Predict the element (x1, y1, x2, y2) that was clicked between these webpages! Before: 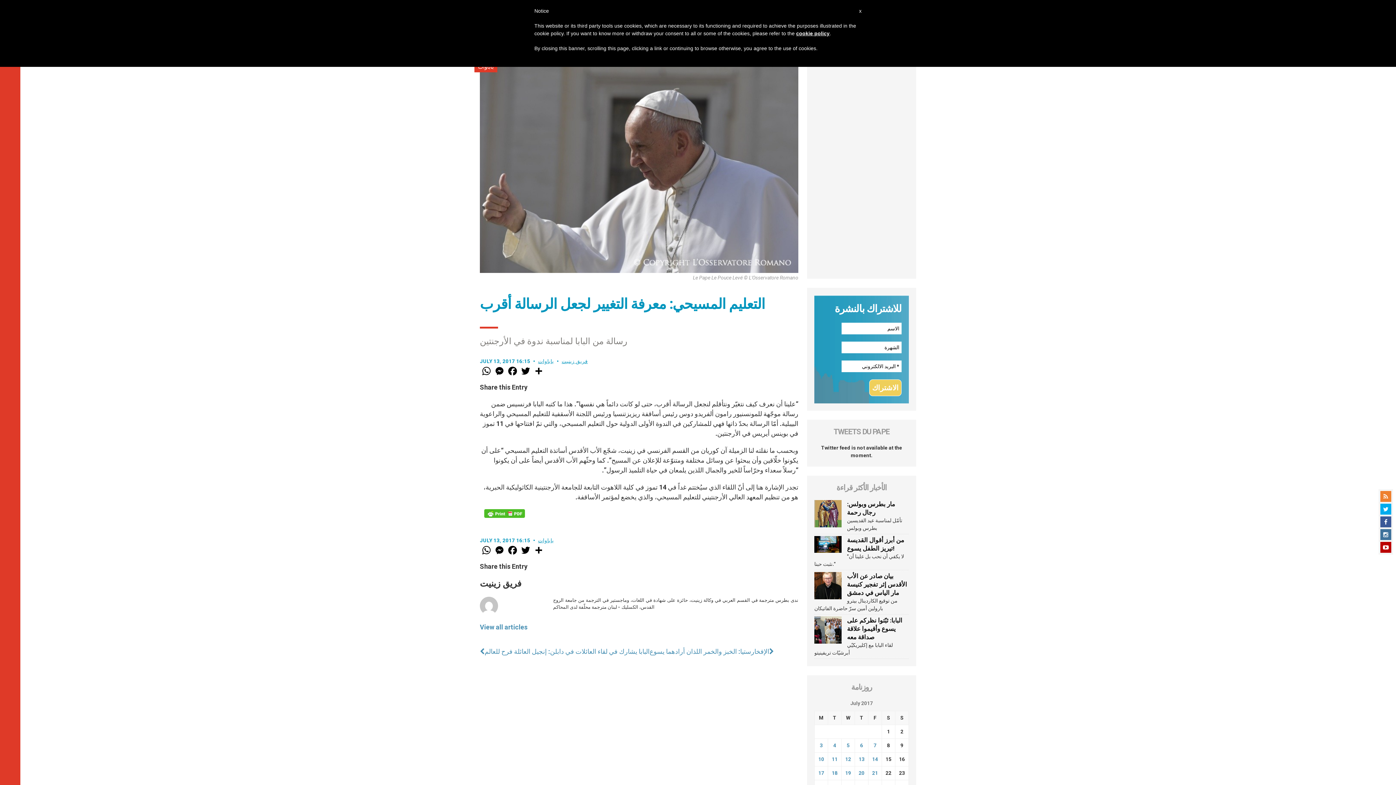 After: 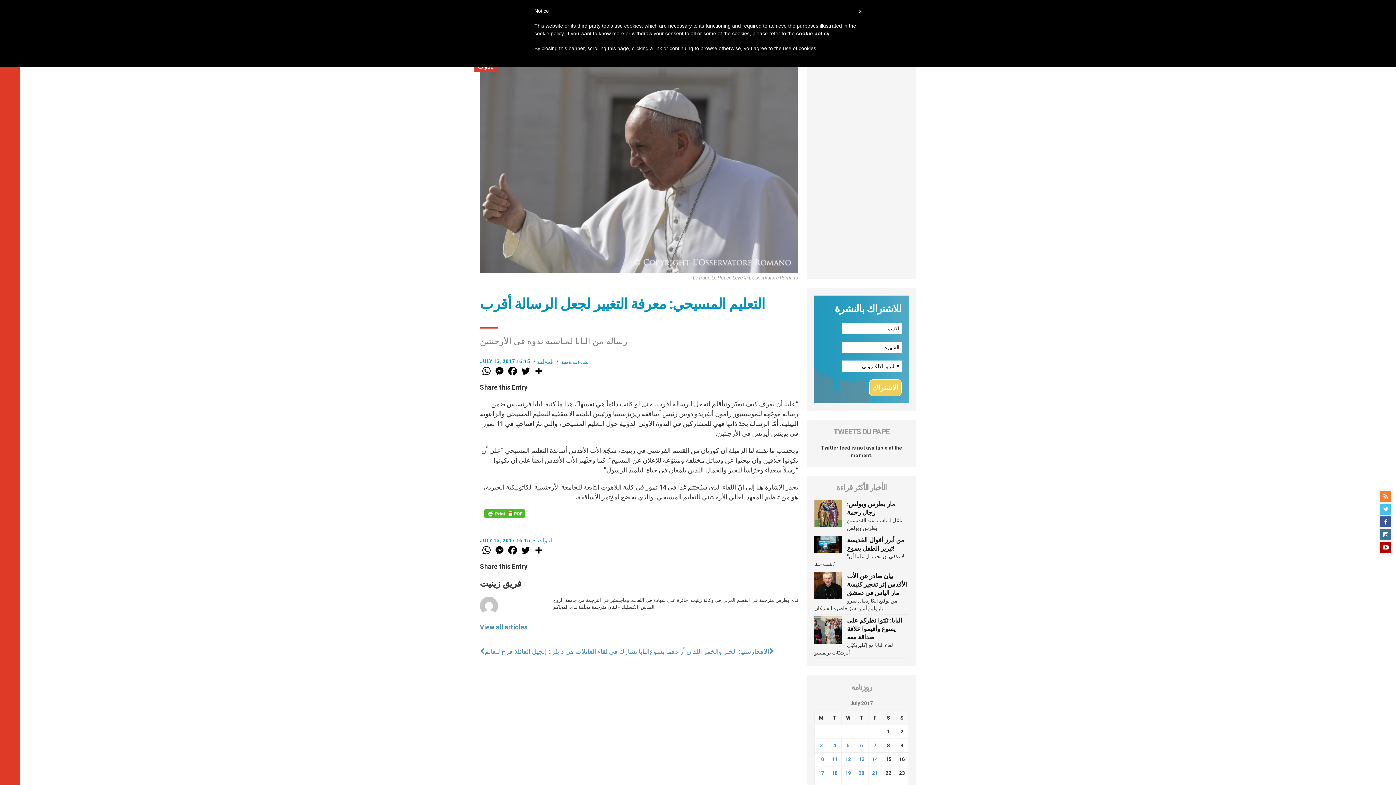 Action: bbox: (1380, 504, 1391, 514)